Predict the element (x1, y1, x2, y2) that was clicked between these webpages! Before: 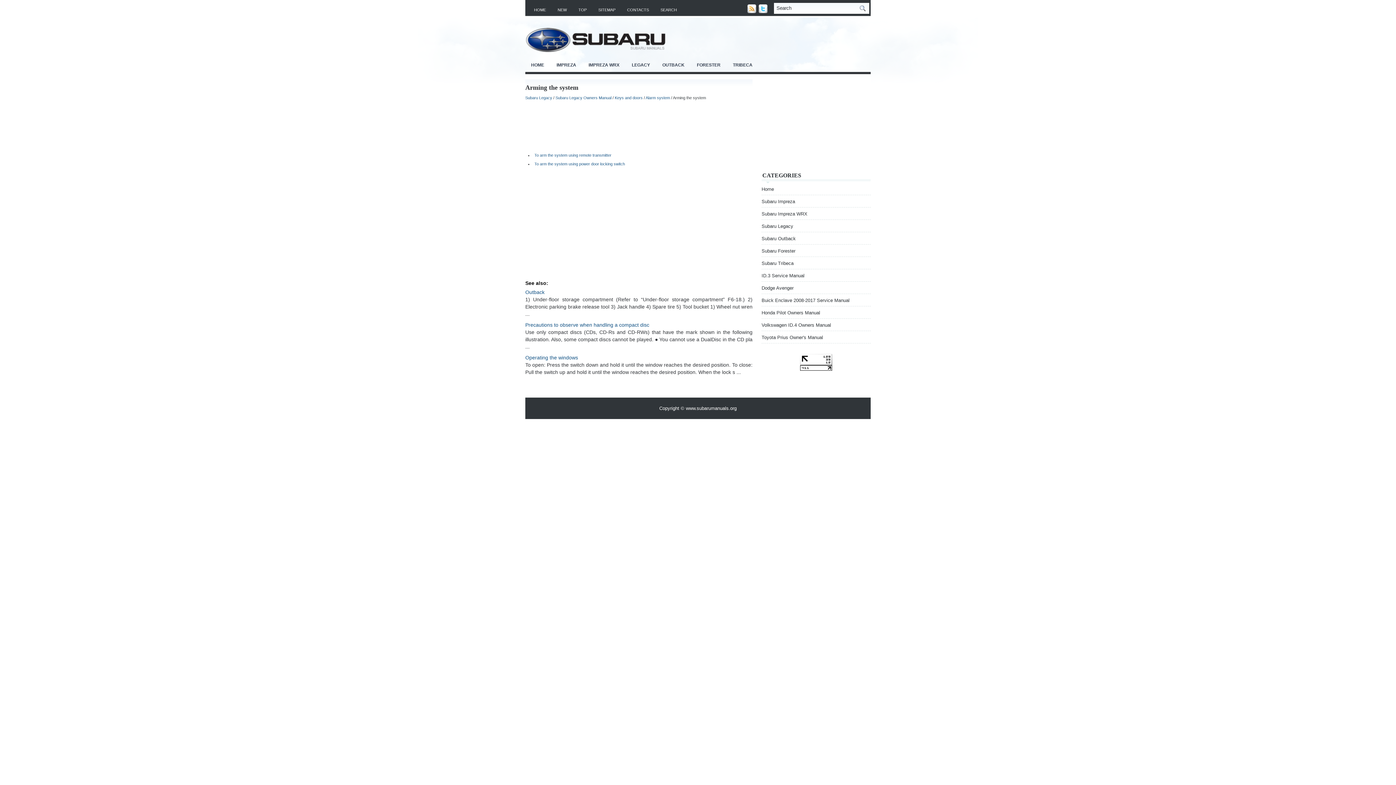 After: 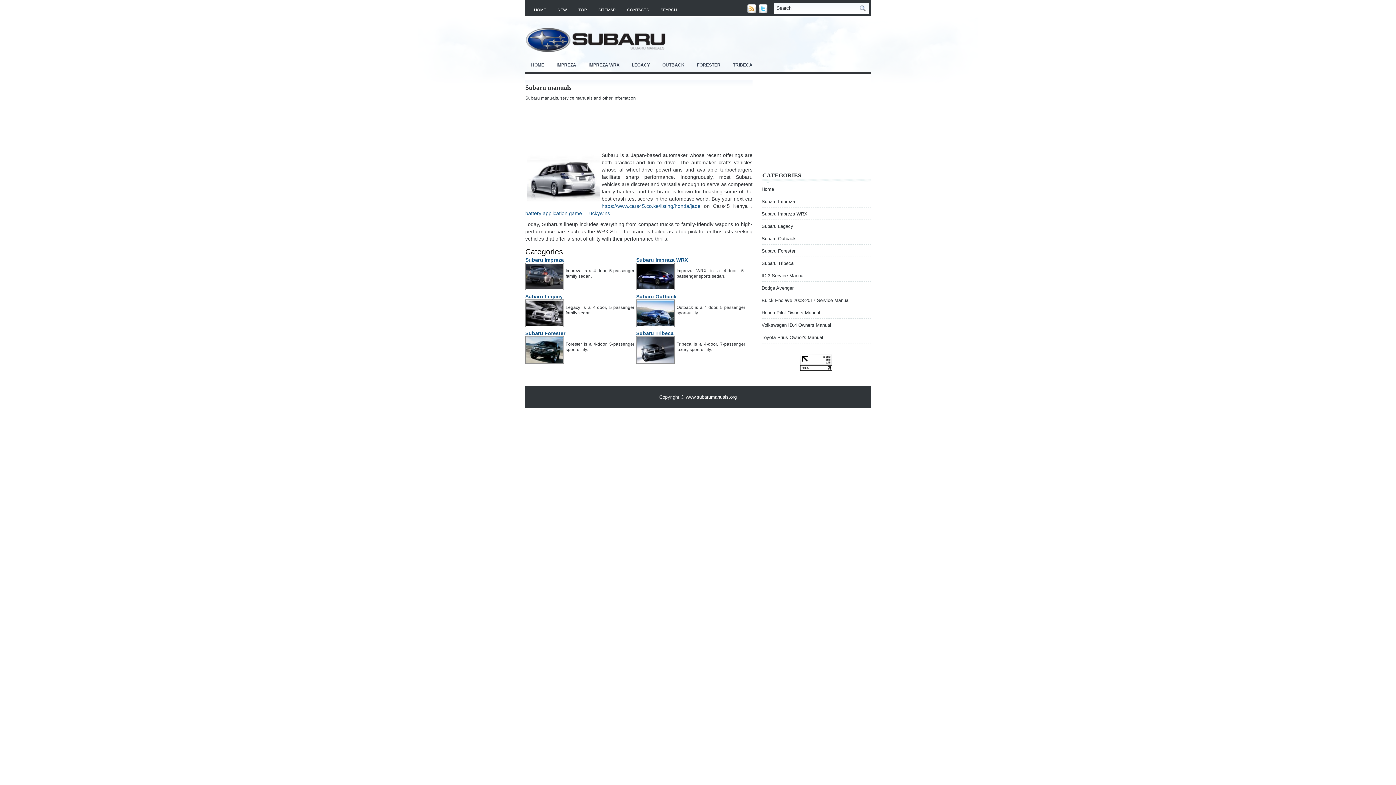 Action: bbox: (525, 48, 670, 53)